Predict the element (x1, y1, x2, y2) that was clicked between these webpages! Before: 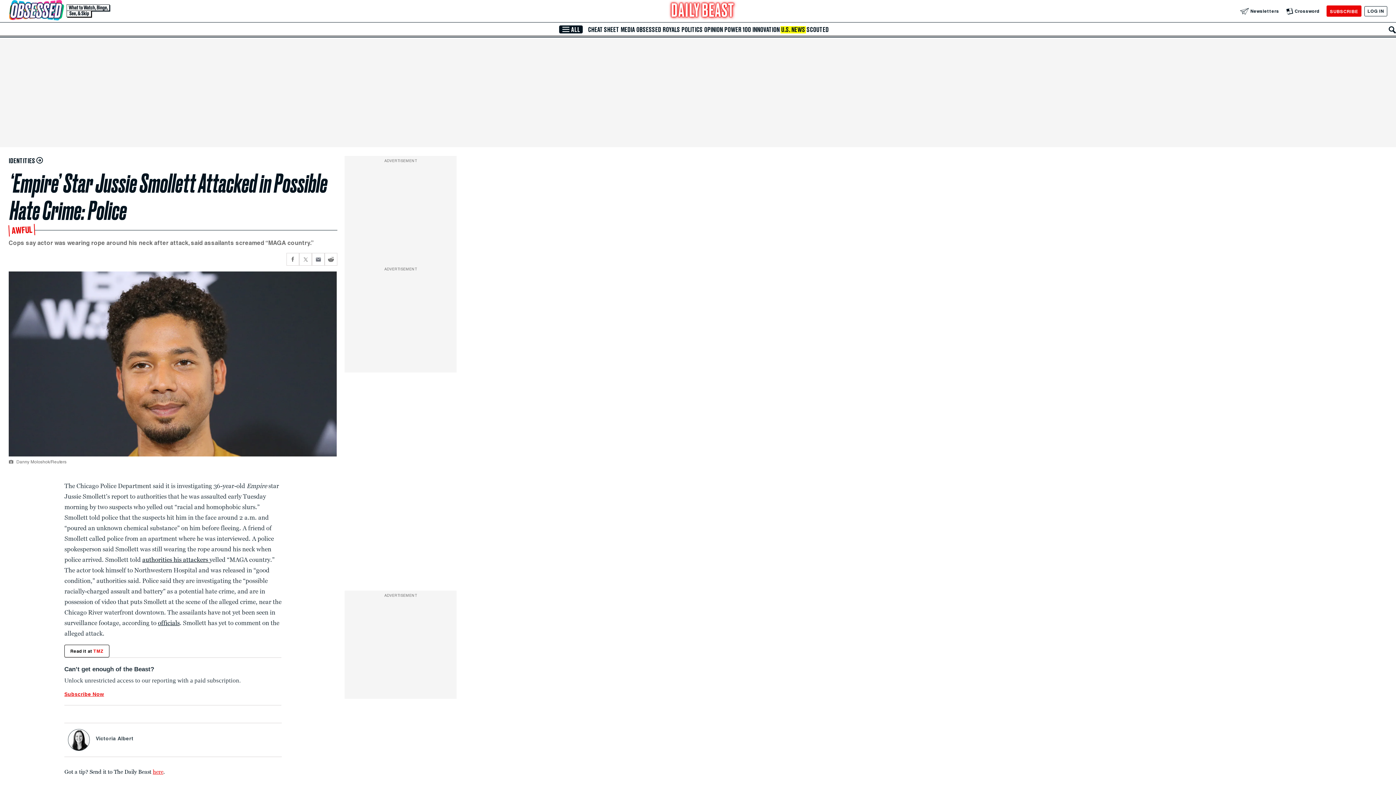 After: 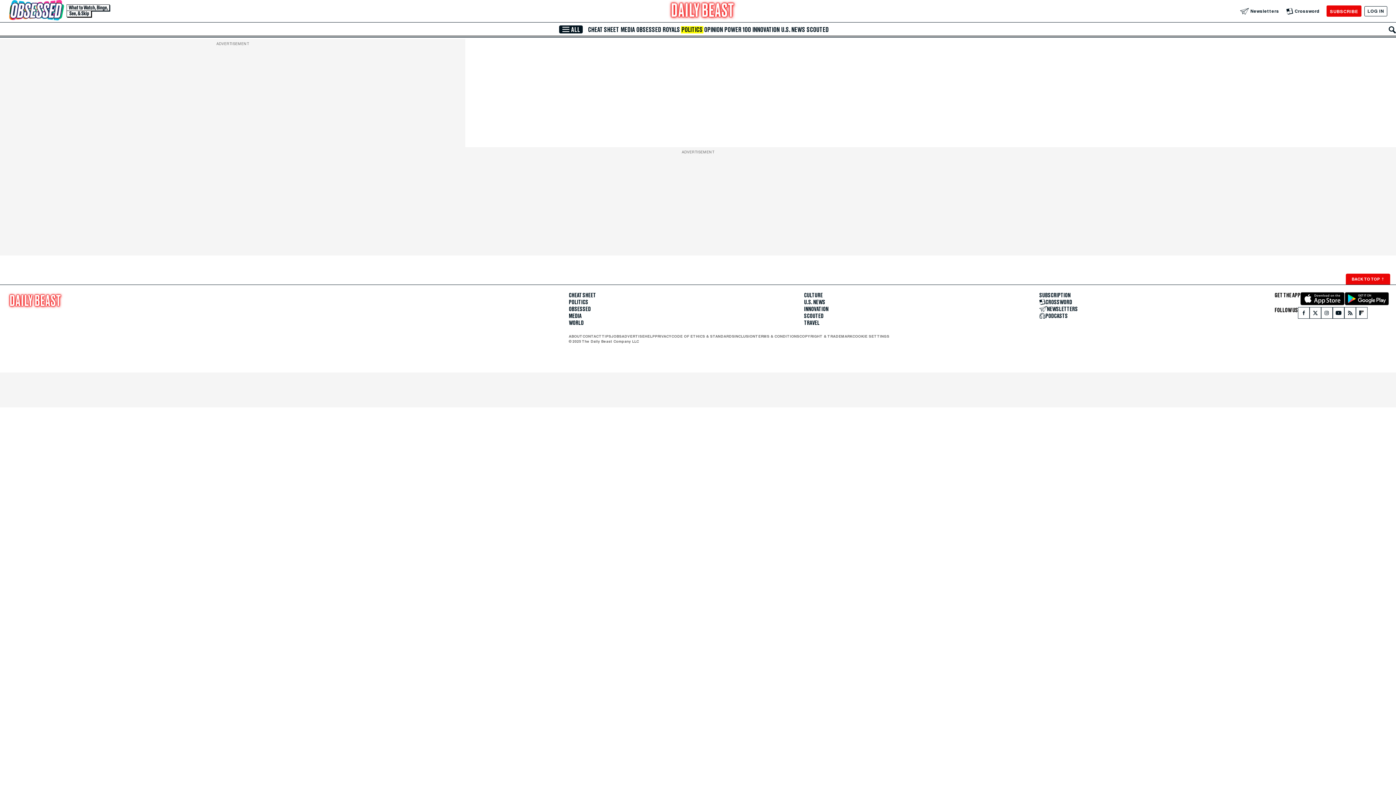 Action: bbox: (587, 26, 620, 33) label: CHEAT SHEET